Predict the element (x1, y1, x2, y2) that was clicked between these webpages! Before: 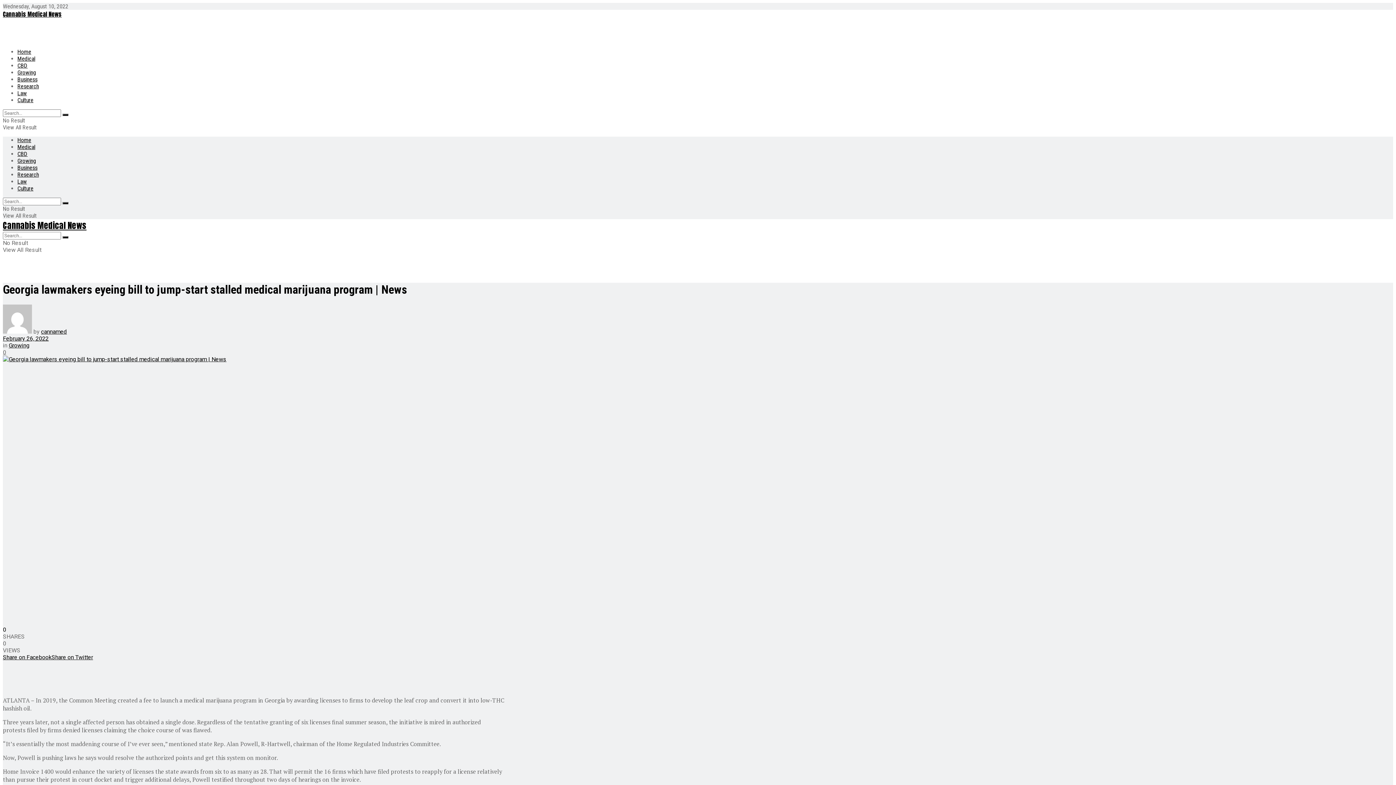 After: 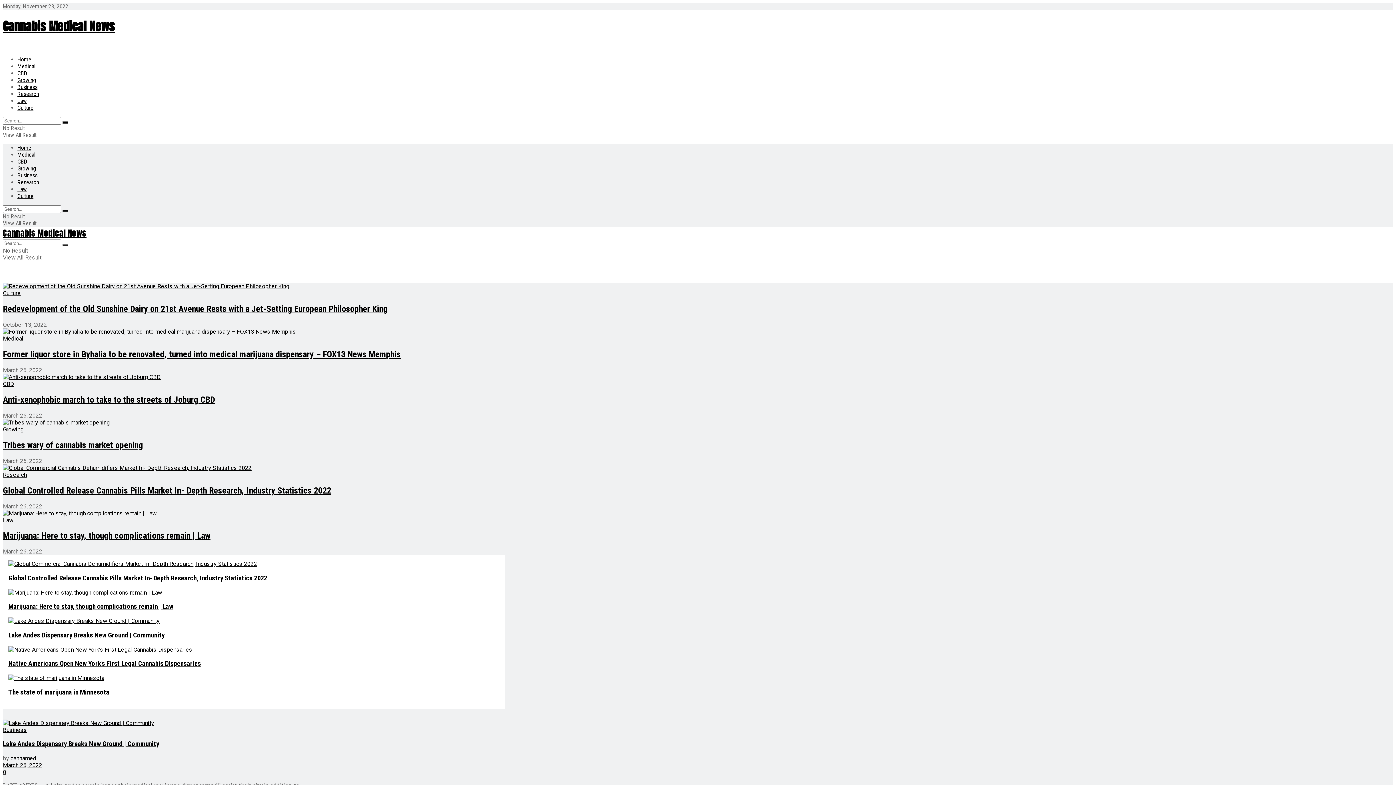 Action: bbox: (62, 113, 68, 116)